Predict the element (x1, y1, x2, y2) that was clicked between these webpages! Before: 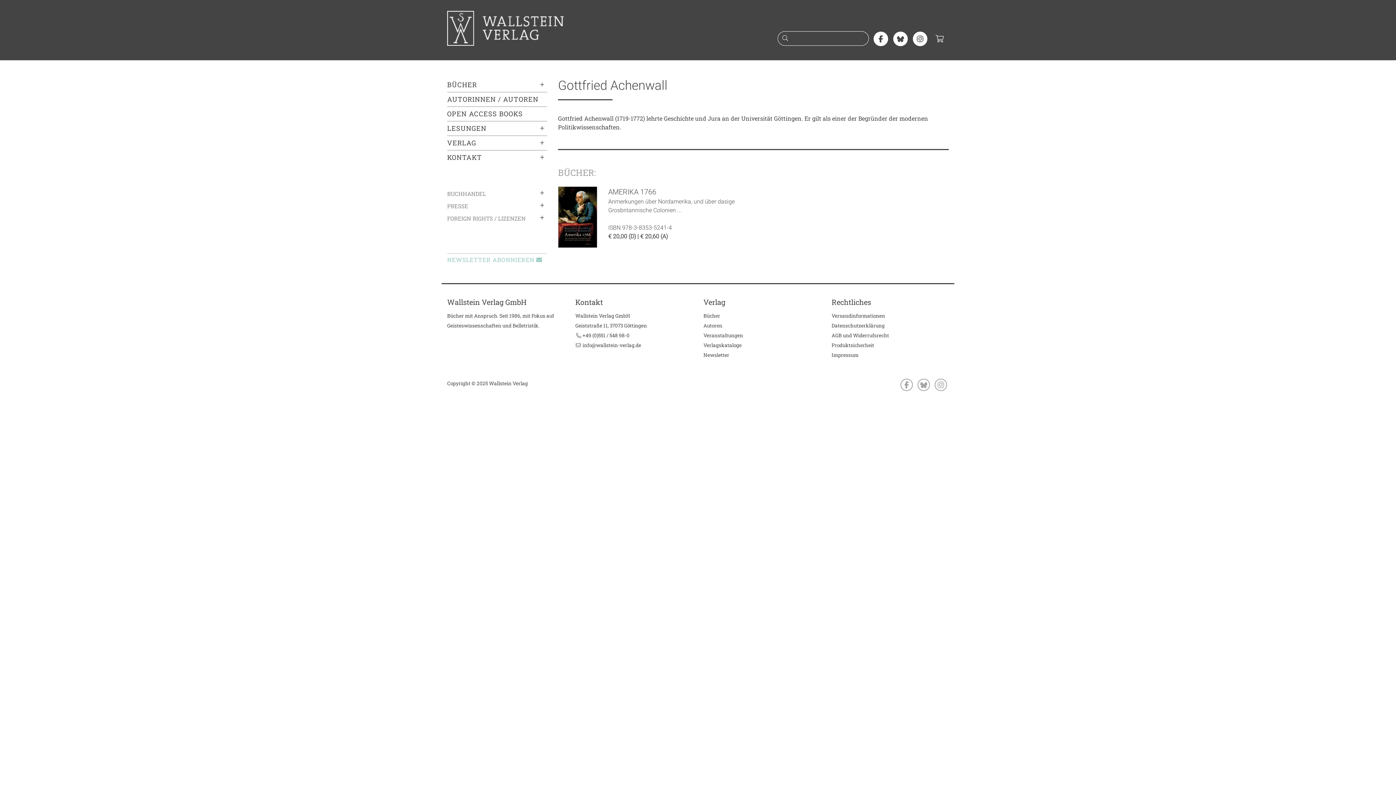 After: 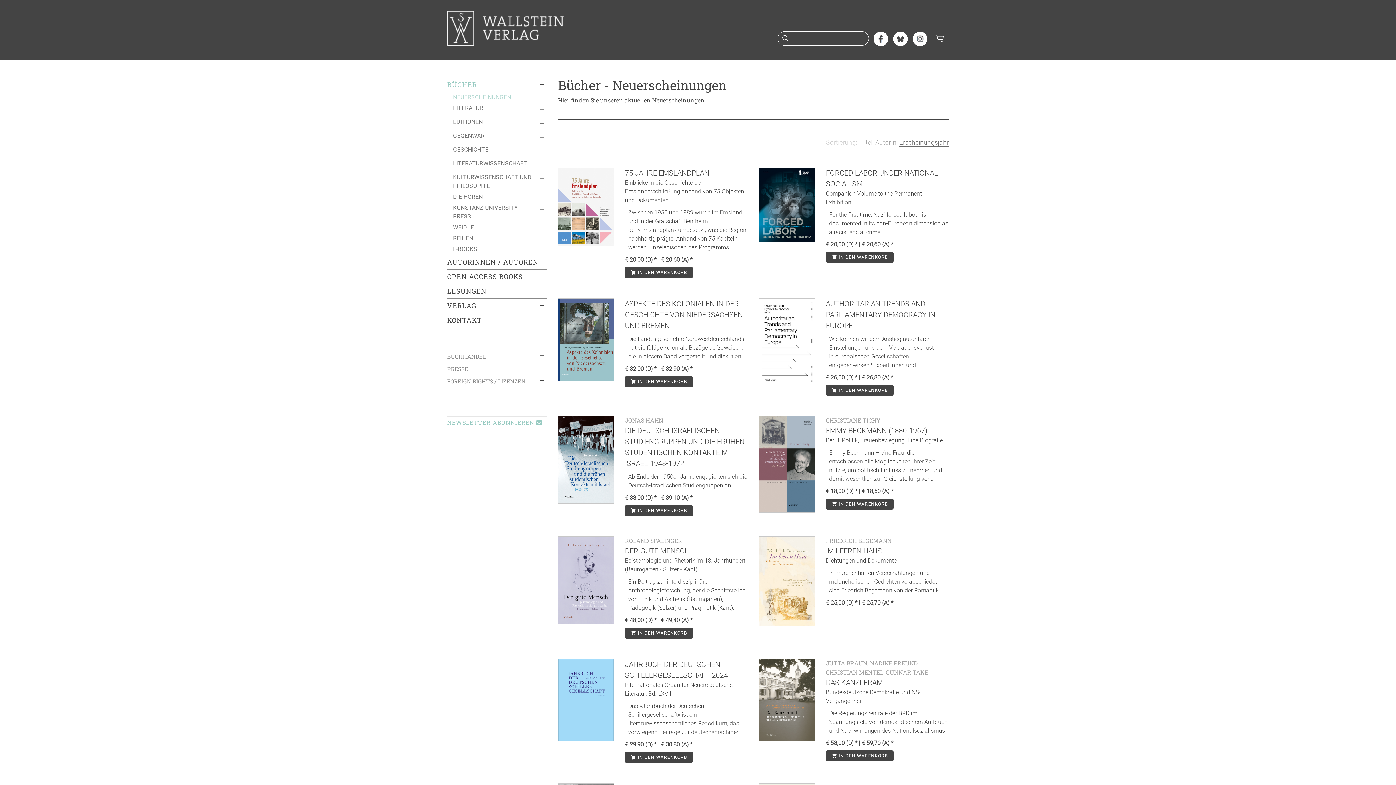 Action: label: Bücher bbox: (703, 312, 720, 319)